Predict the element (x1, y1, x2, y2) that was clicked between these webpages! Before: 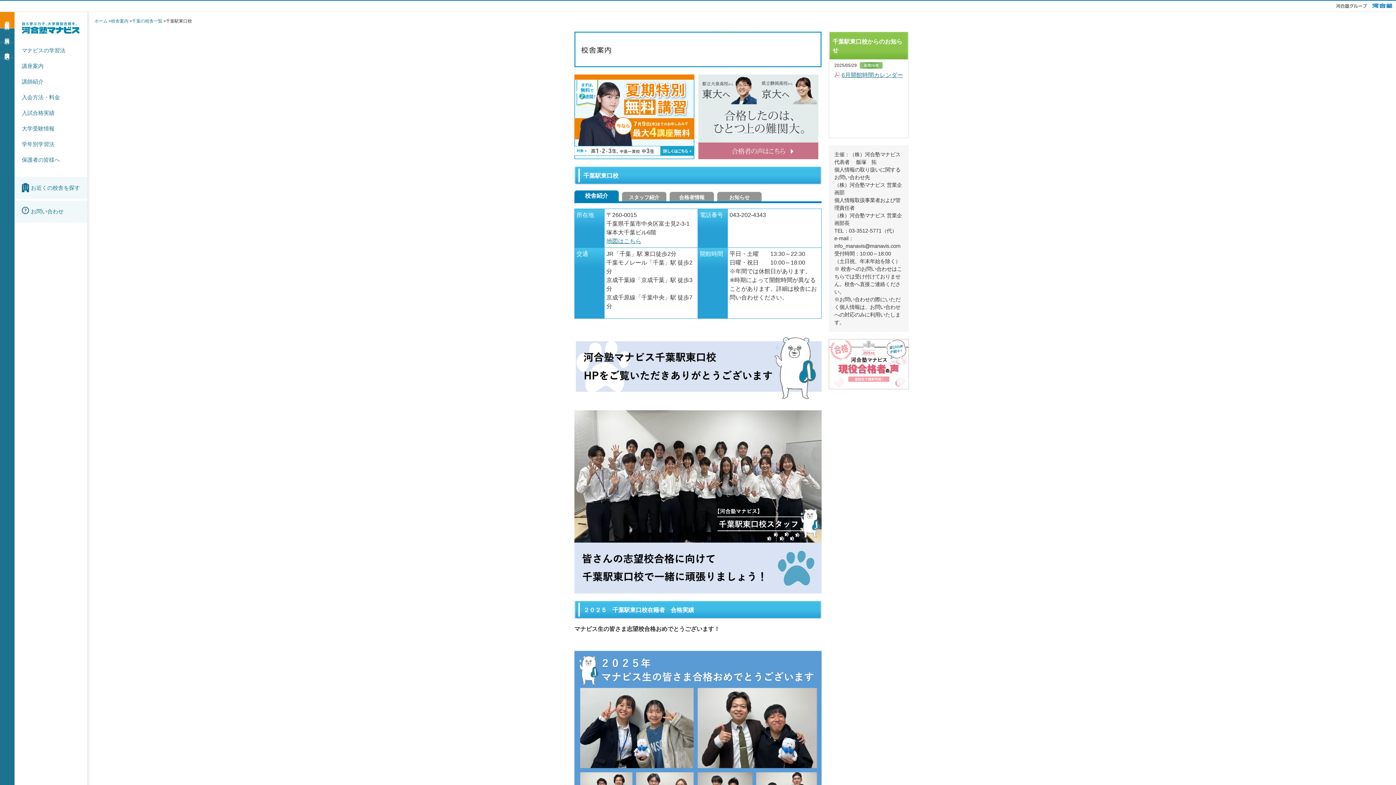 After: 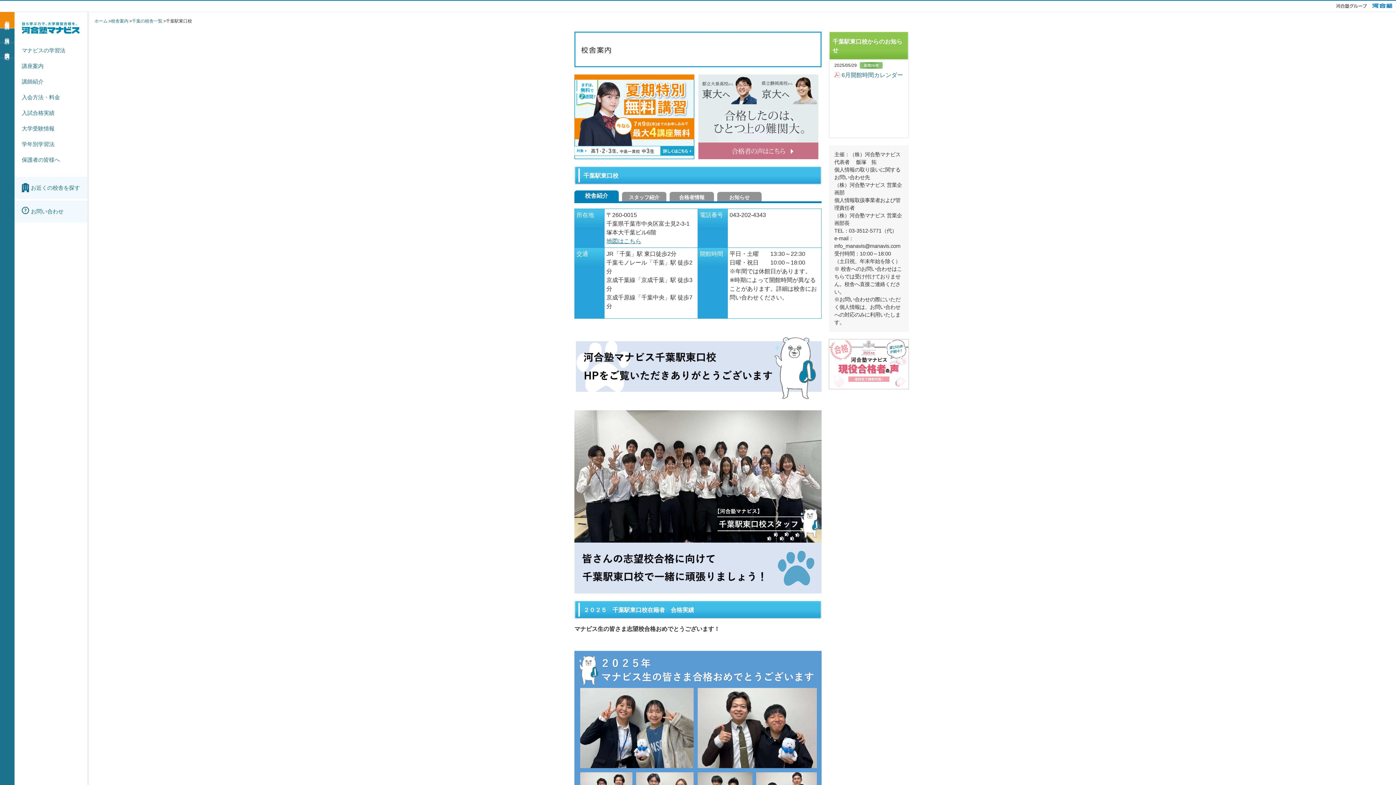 Action: label: 6月開館時間カレンダー bbox: (834, 72, 903, 80)